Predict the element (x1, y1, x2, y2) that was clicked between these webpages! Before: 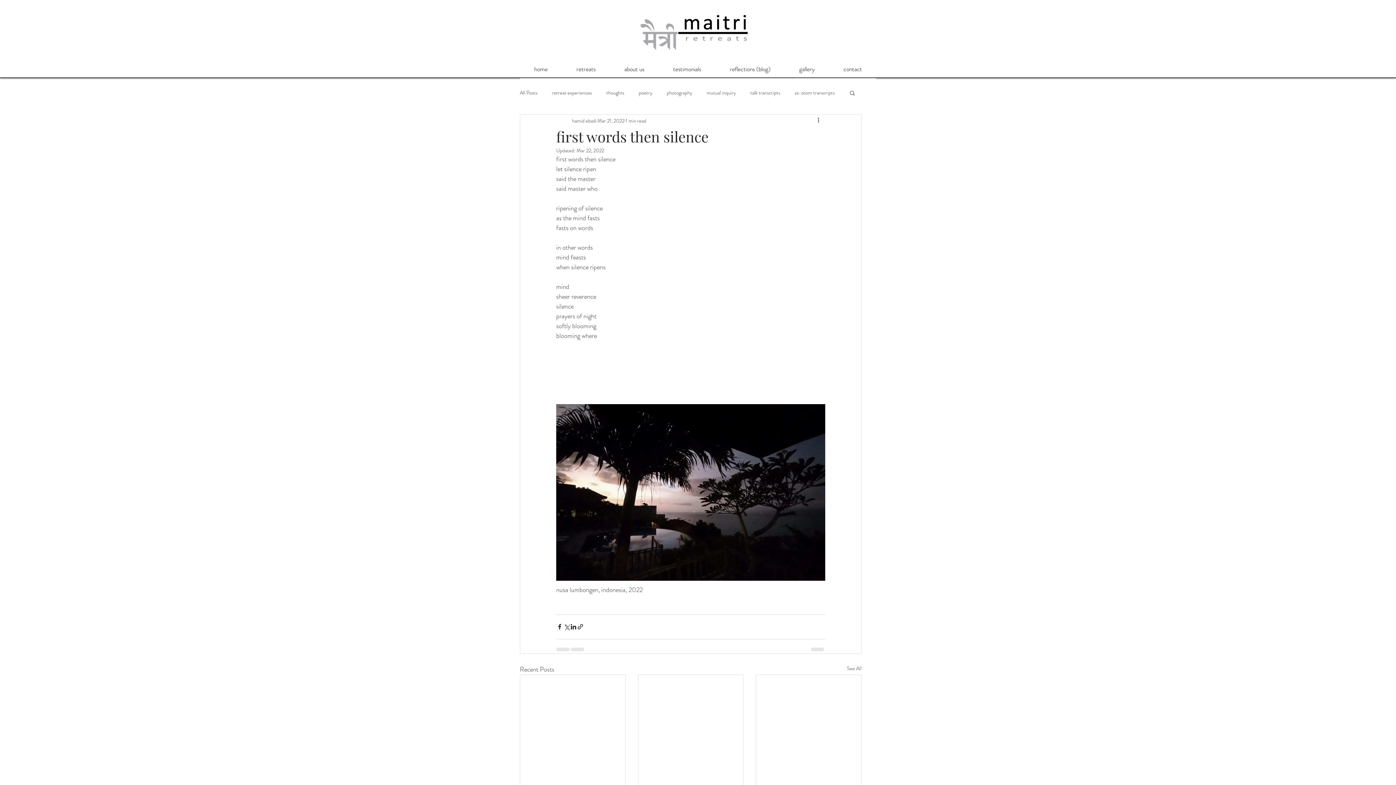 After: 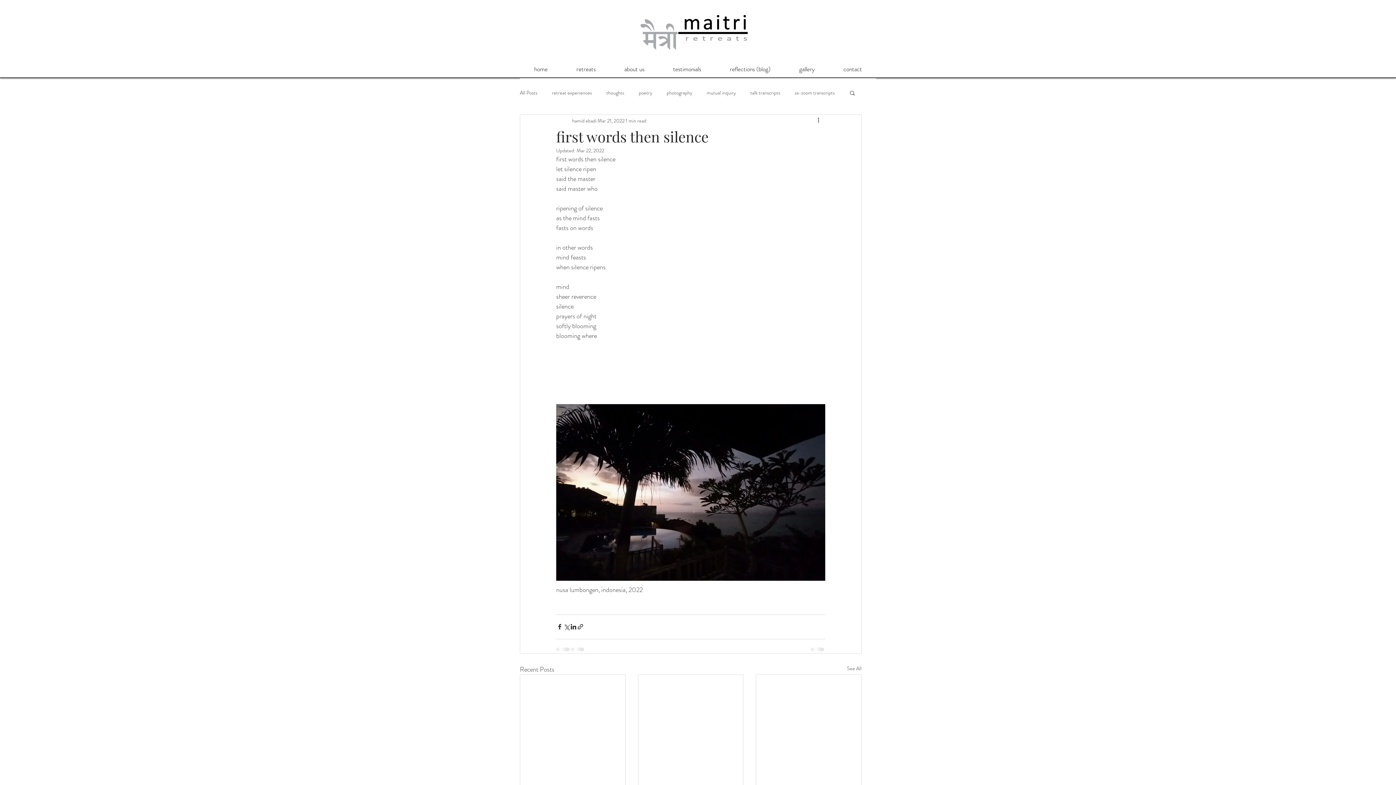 Action: label: testimonials bbox: (658, 60, 715, 78)